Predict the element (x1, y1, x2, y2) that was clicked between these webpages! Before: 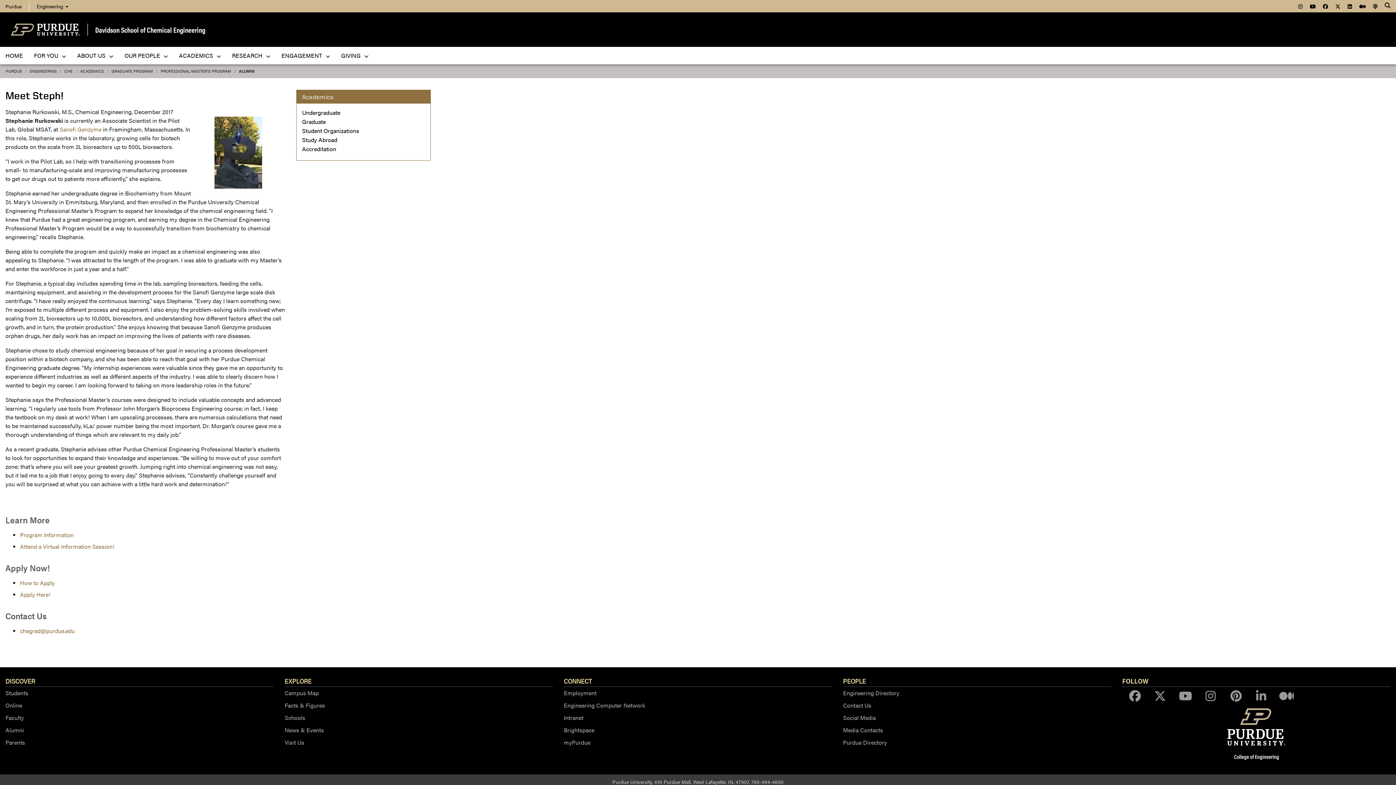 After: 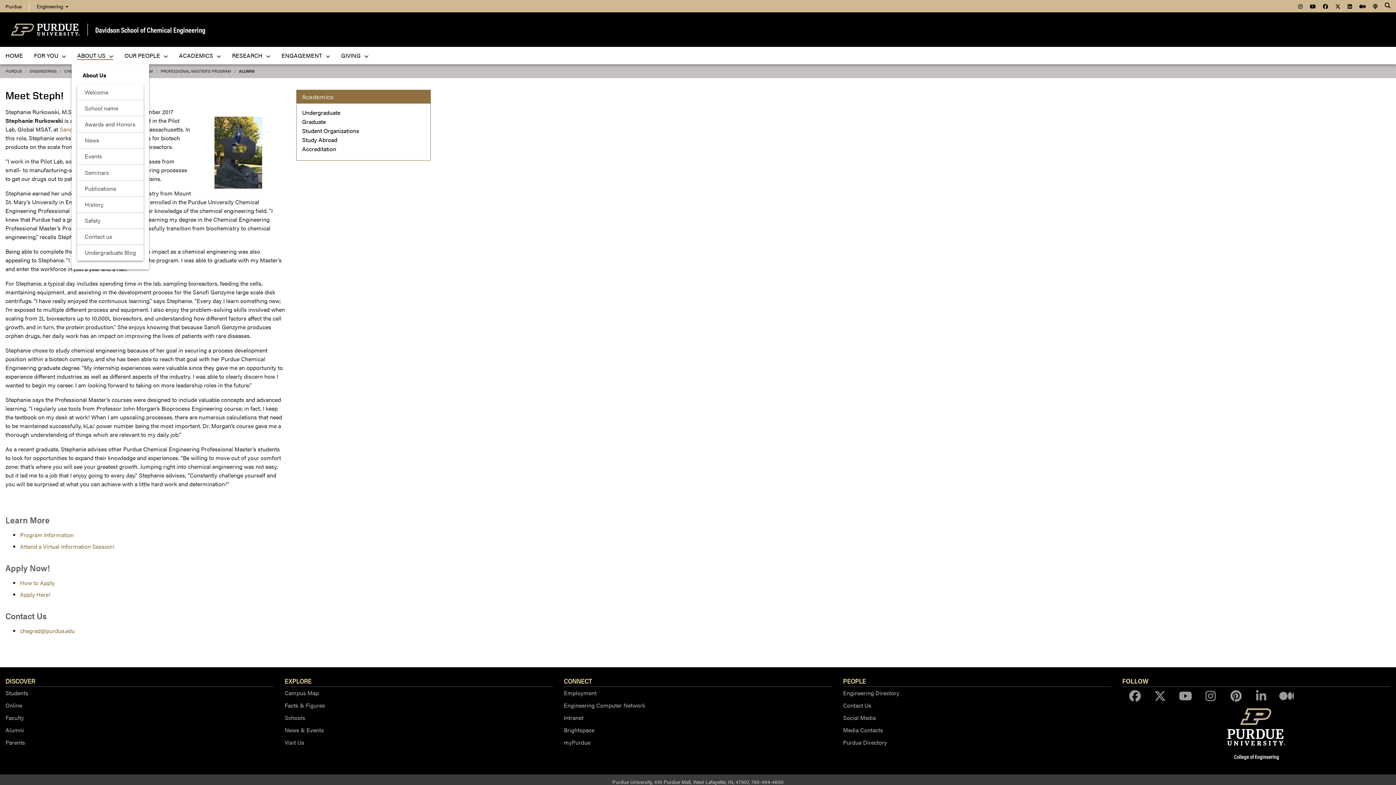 Action: bbox: (71, 46, 118, 64) label: ABOUT US 